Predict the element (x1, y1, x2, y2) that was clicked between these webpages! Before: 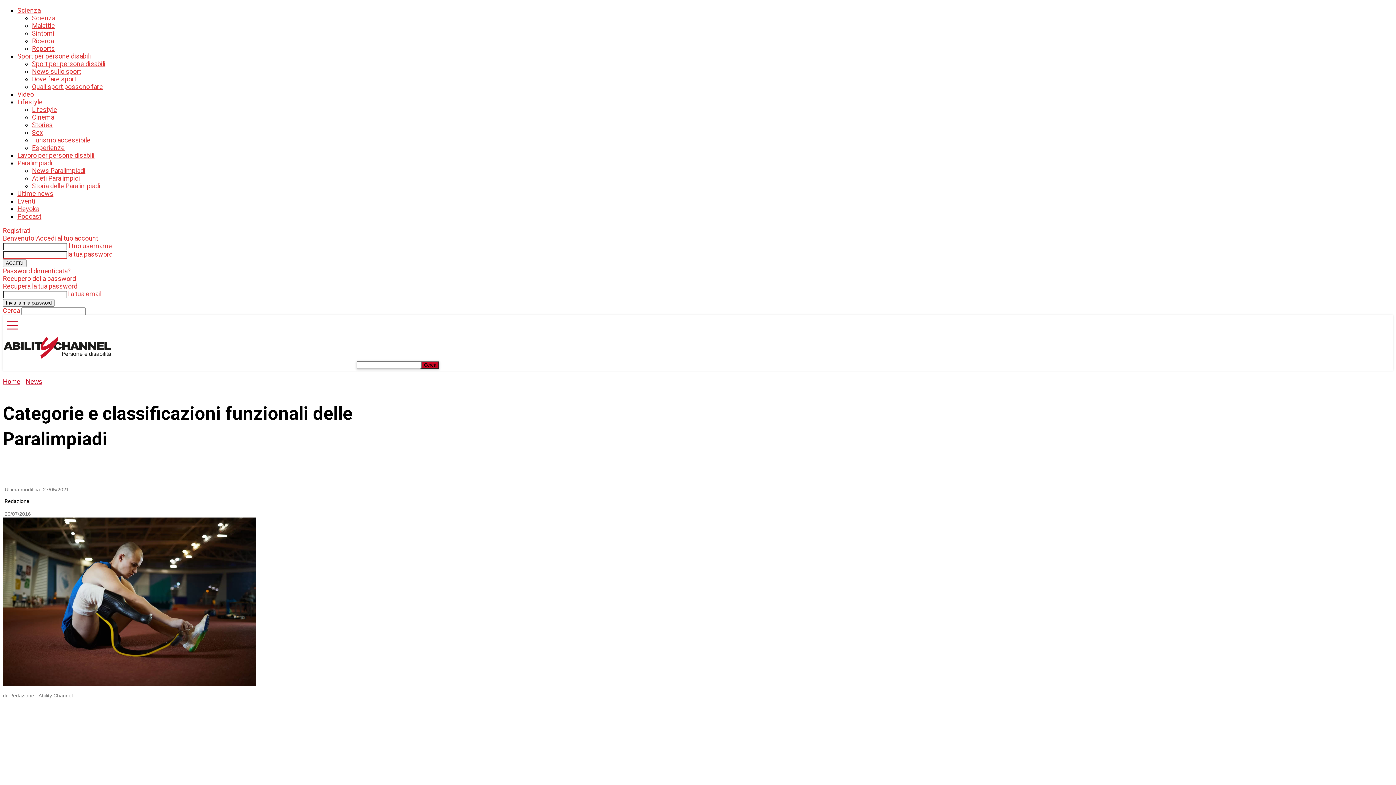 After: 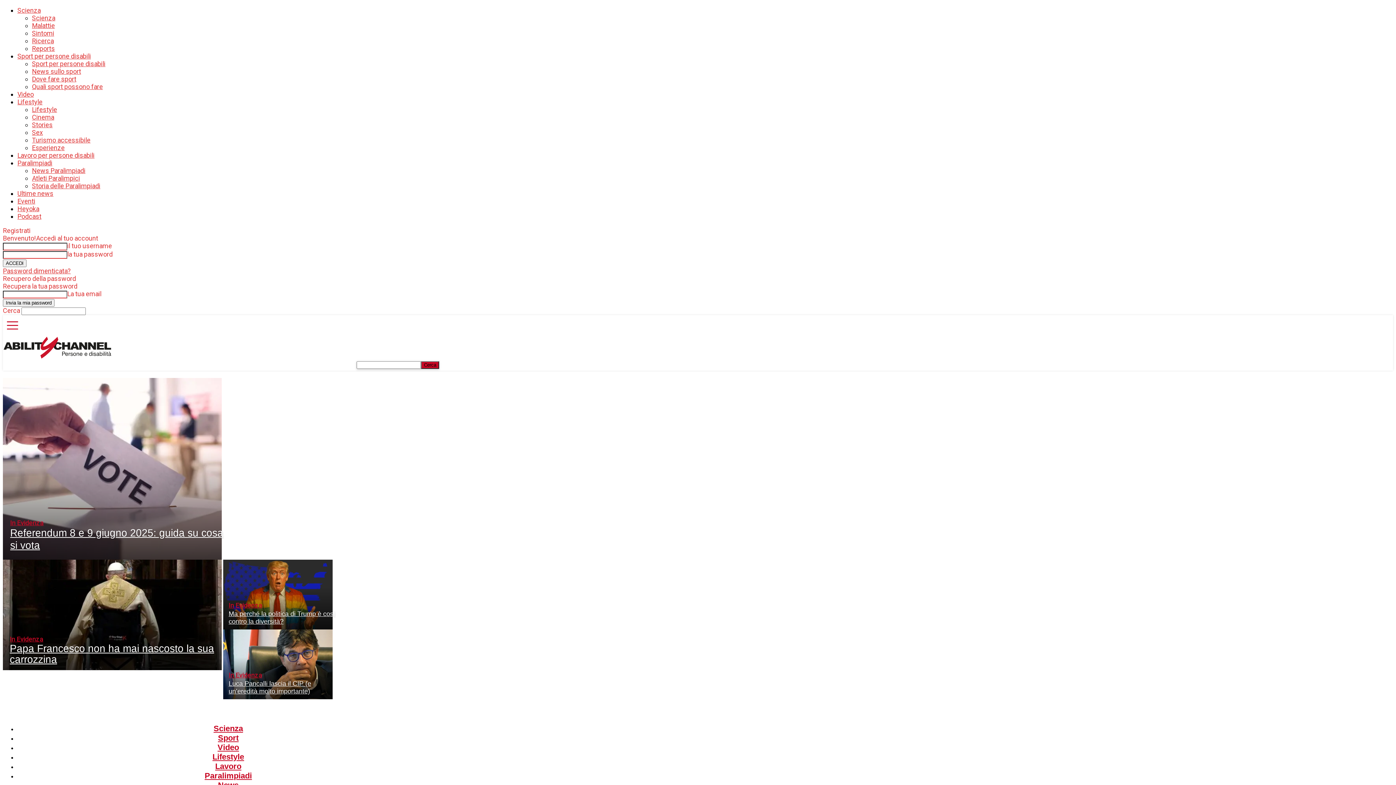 Action: bbox: (2, 378, 20, 385) label: Home